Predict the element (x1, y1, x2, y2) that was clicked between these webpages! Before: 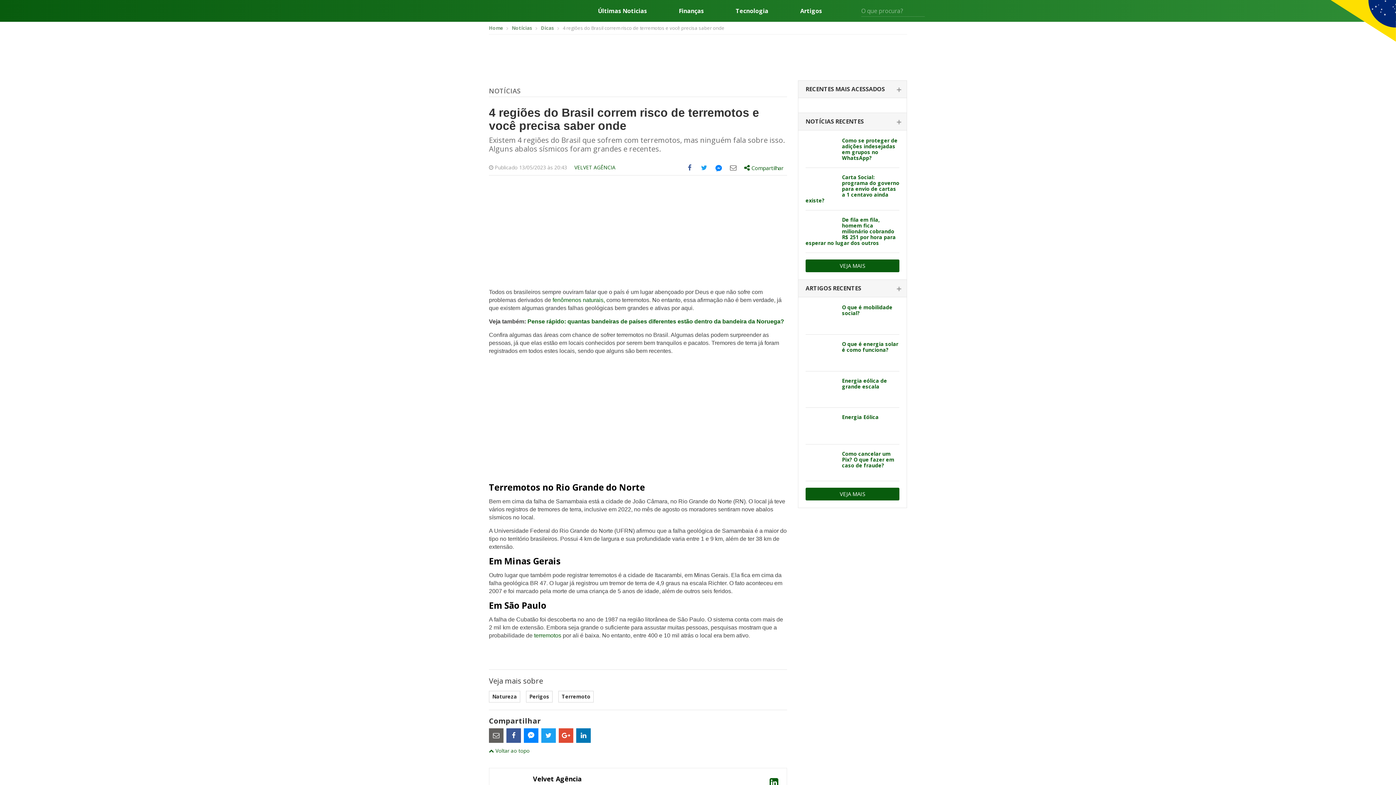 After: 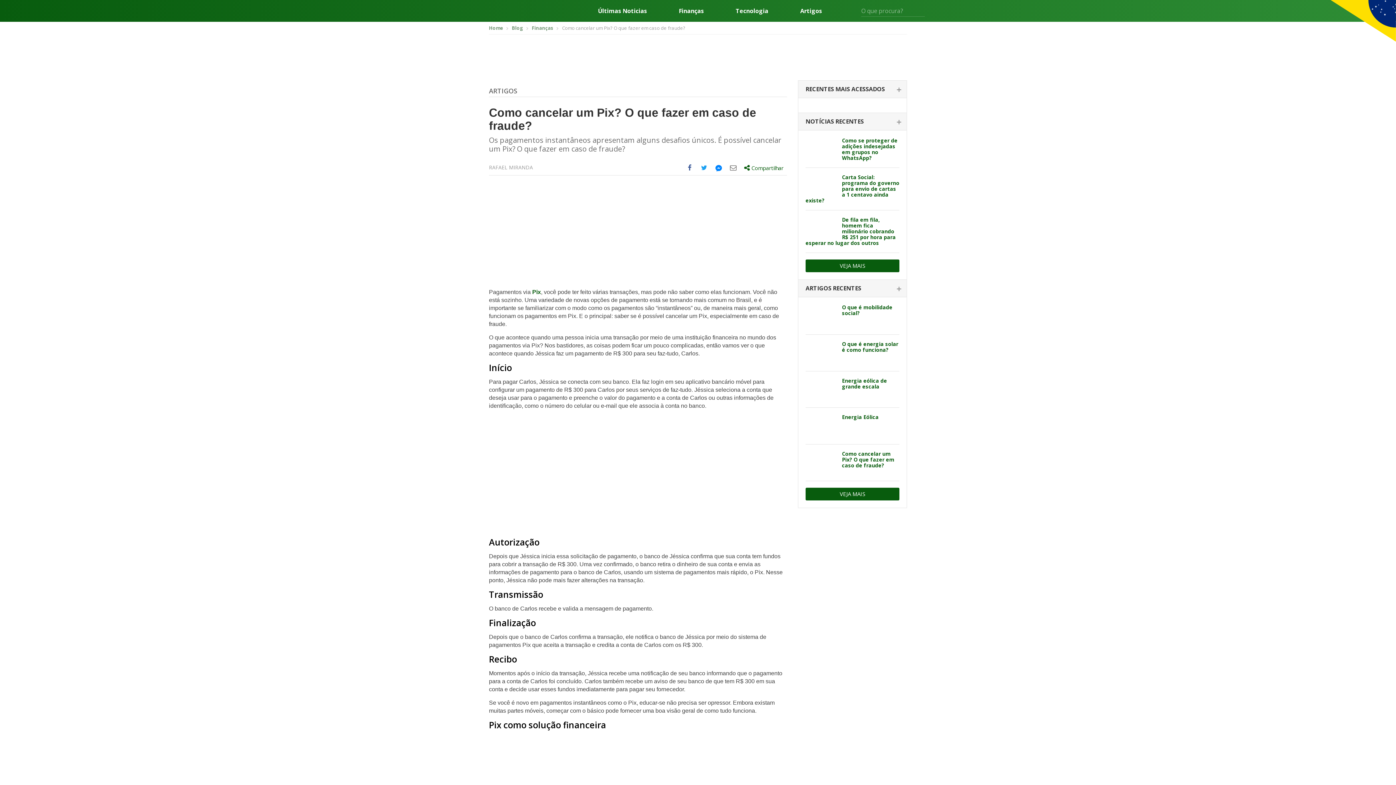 Action: bbox: (842, 450, 894, 469) label: Como cancelar um Pix? O que fazer em caso de fraude?